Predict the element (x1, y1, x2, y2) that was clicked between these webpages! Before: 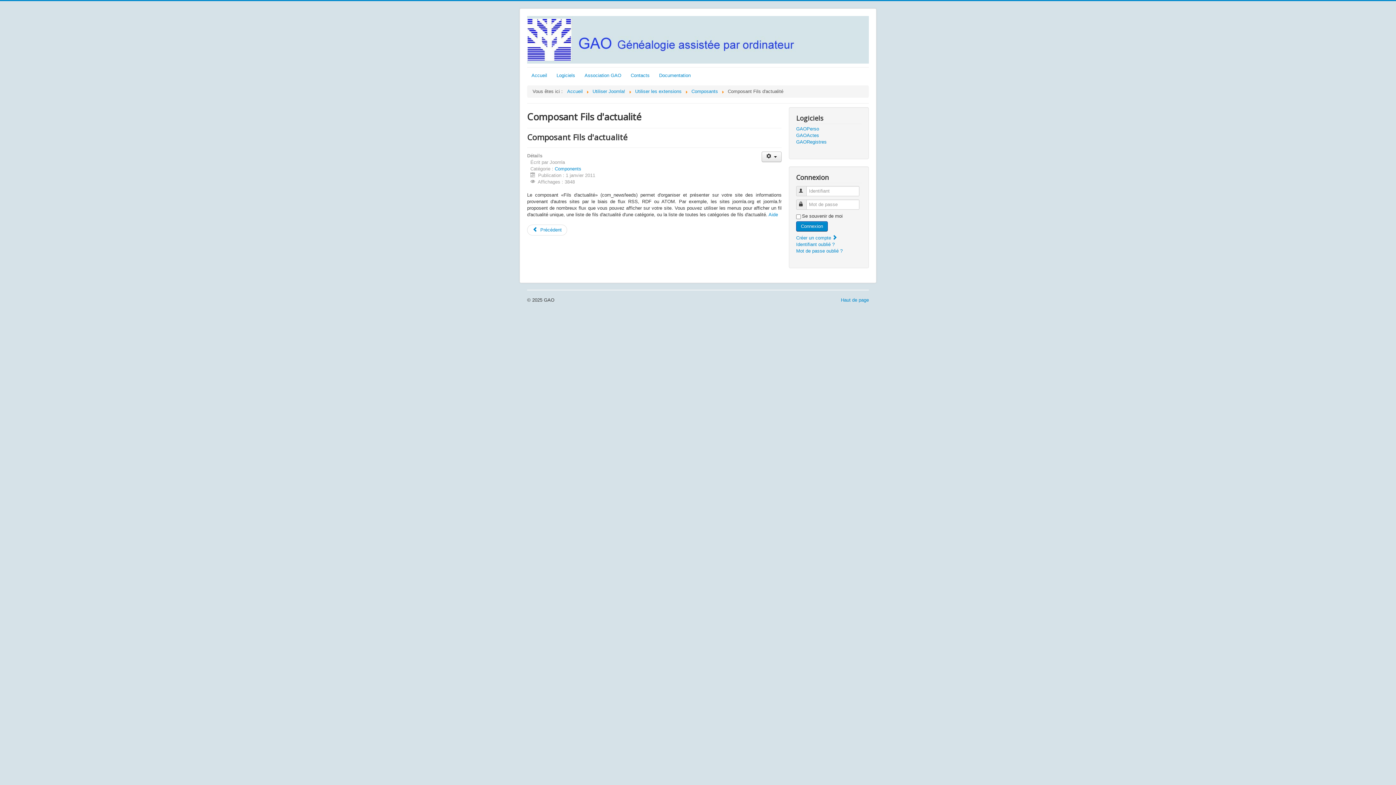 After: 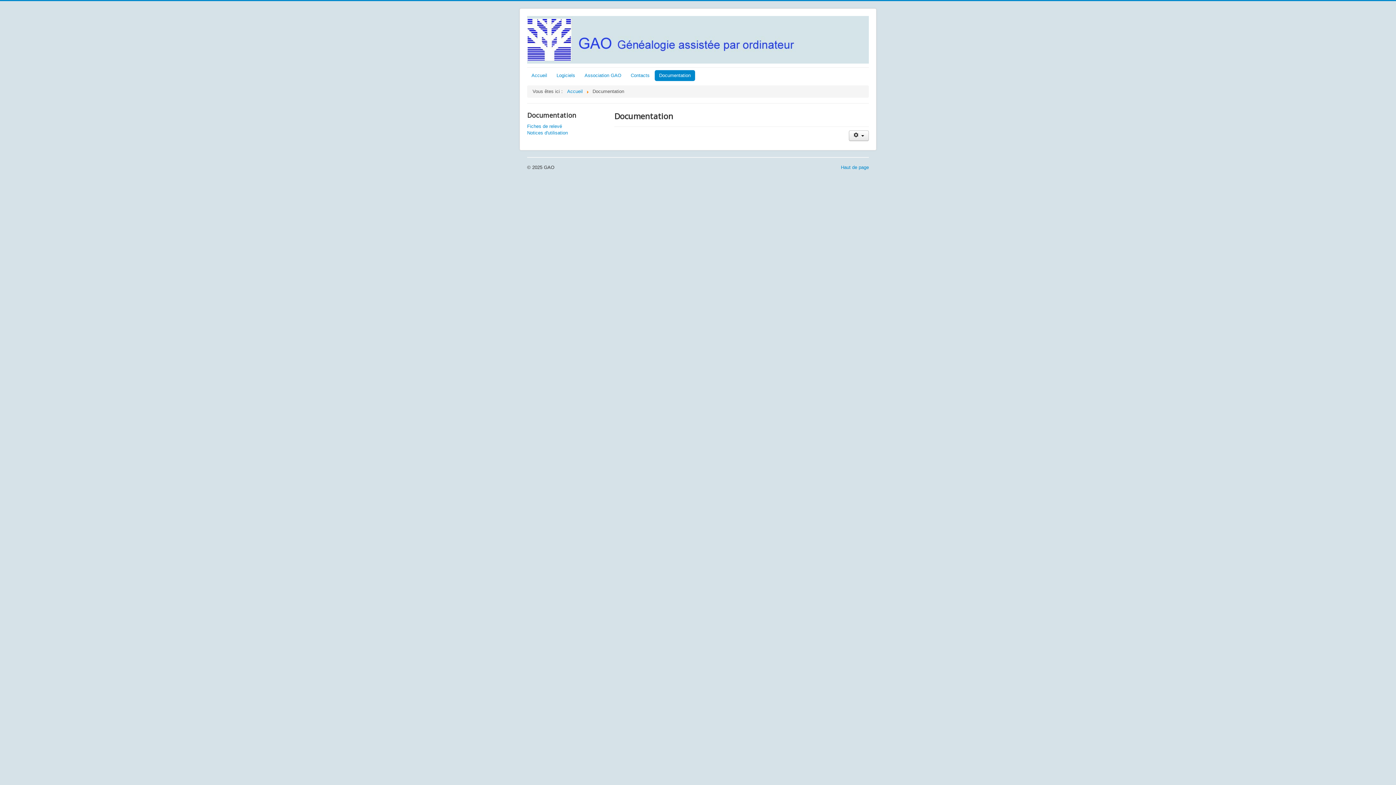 Action: bbox: (654, 70, 695, 80) label: Documentation